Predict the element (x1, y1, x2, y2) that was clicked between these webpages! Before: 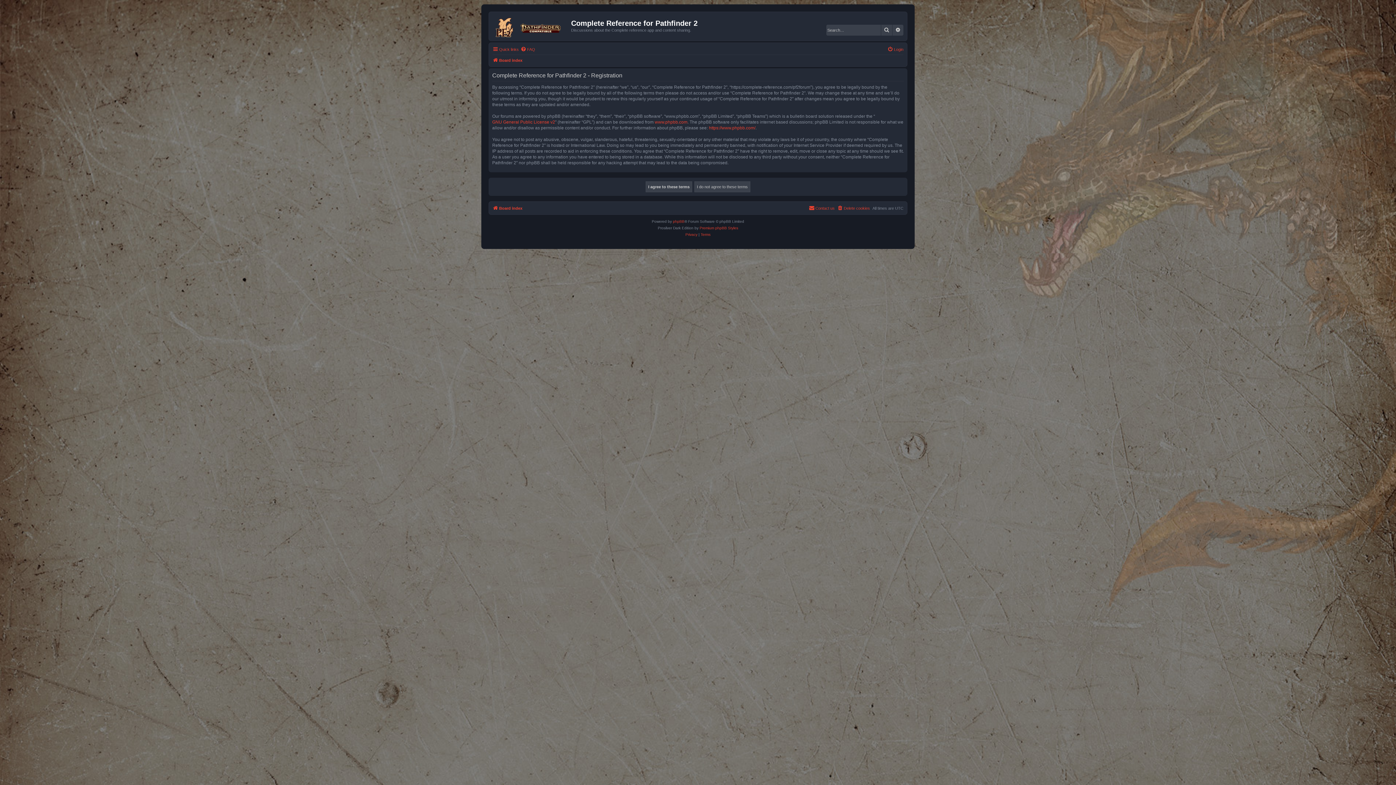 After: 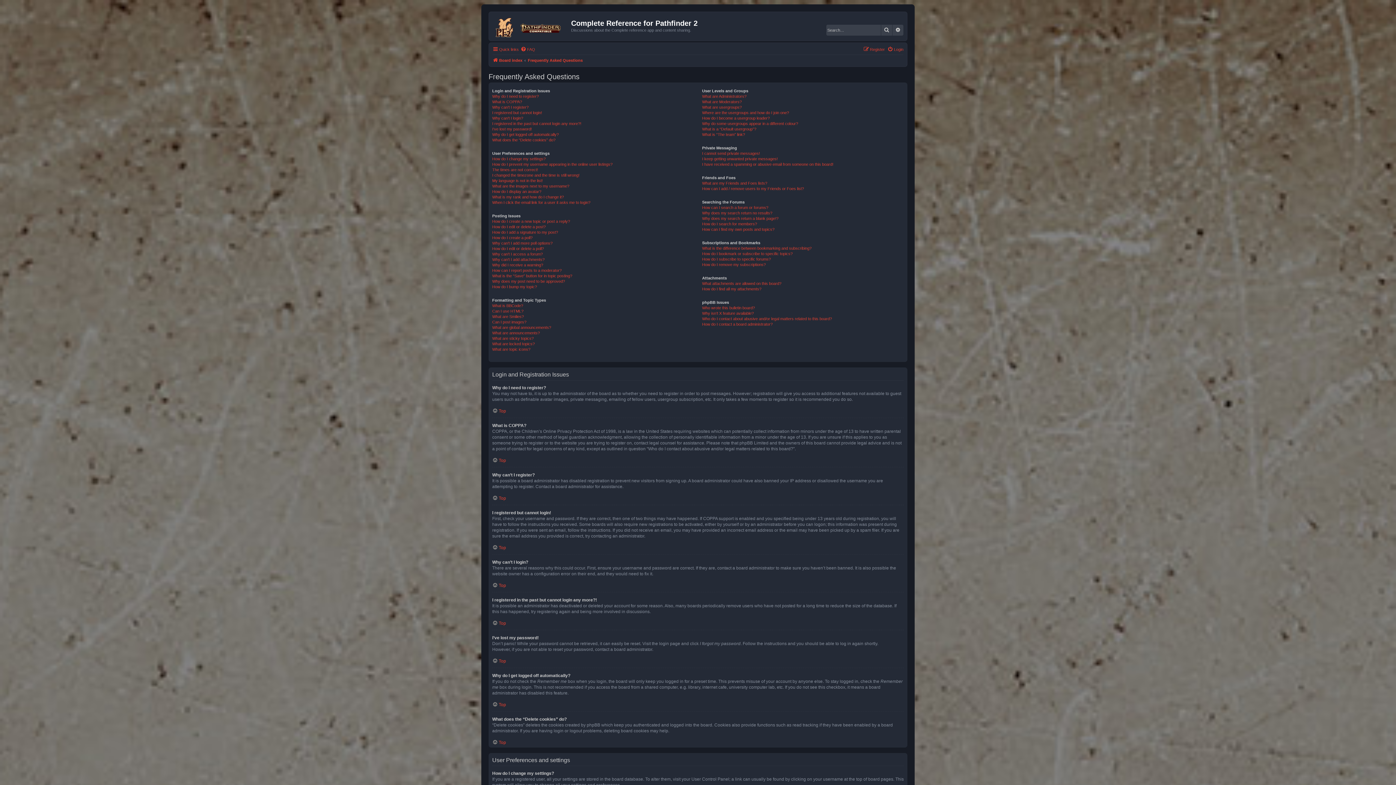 Action: bbox: (520, 44, 535, 53) label: FAQ